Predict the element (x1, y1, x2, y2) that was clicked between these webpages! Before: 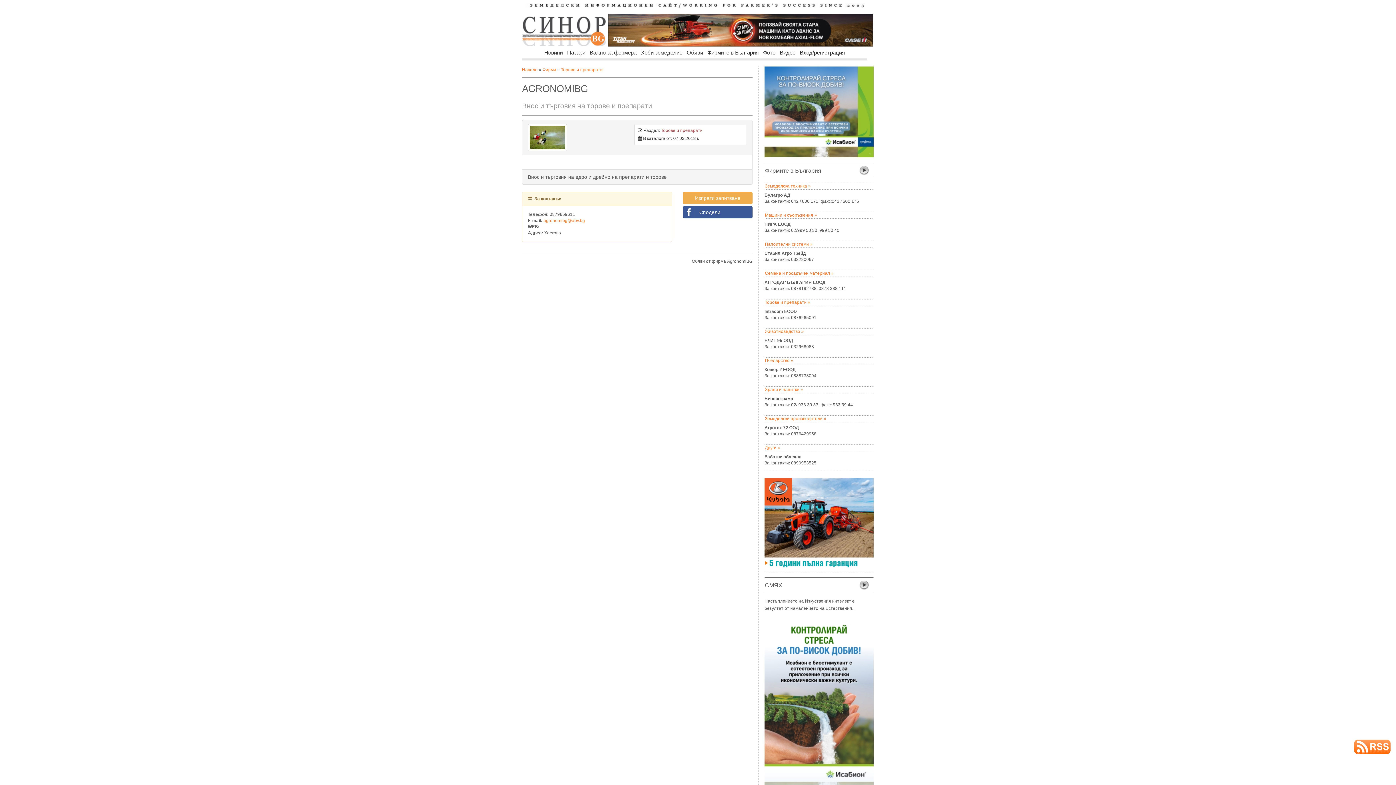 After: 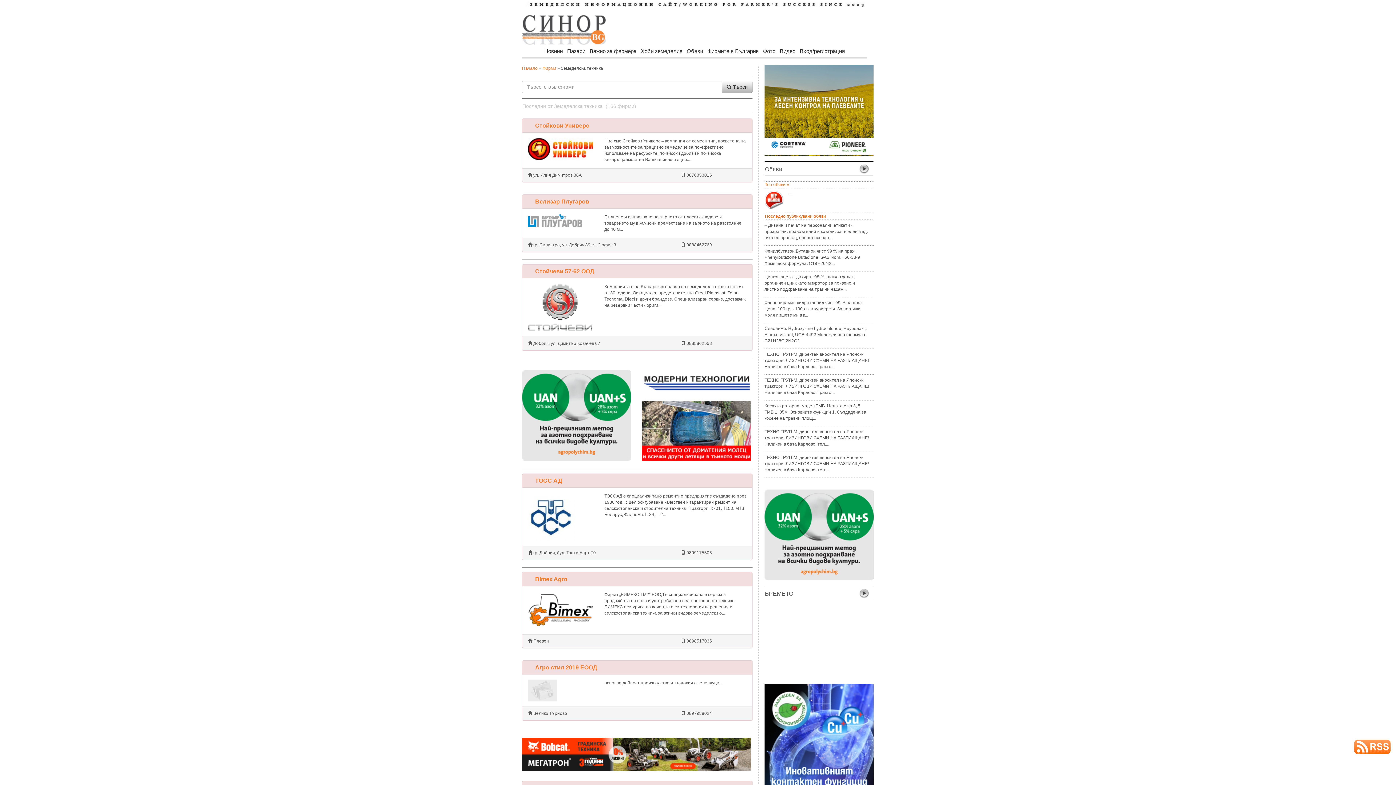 Action: label: Земеделска техника » bbox: (765, 183, 810, 188)